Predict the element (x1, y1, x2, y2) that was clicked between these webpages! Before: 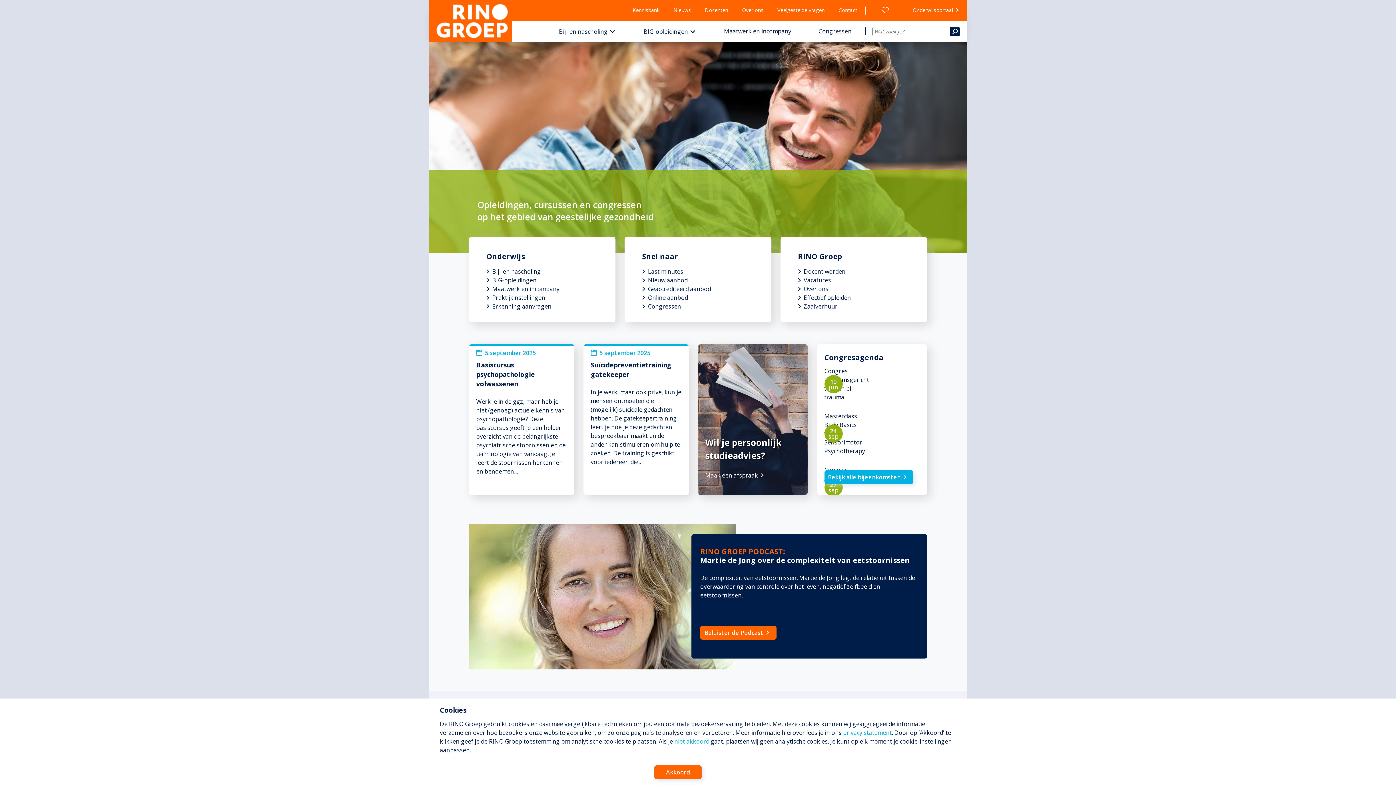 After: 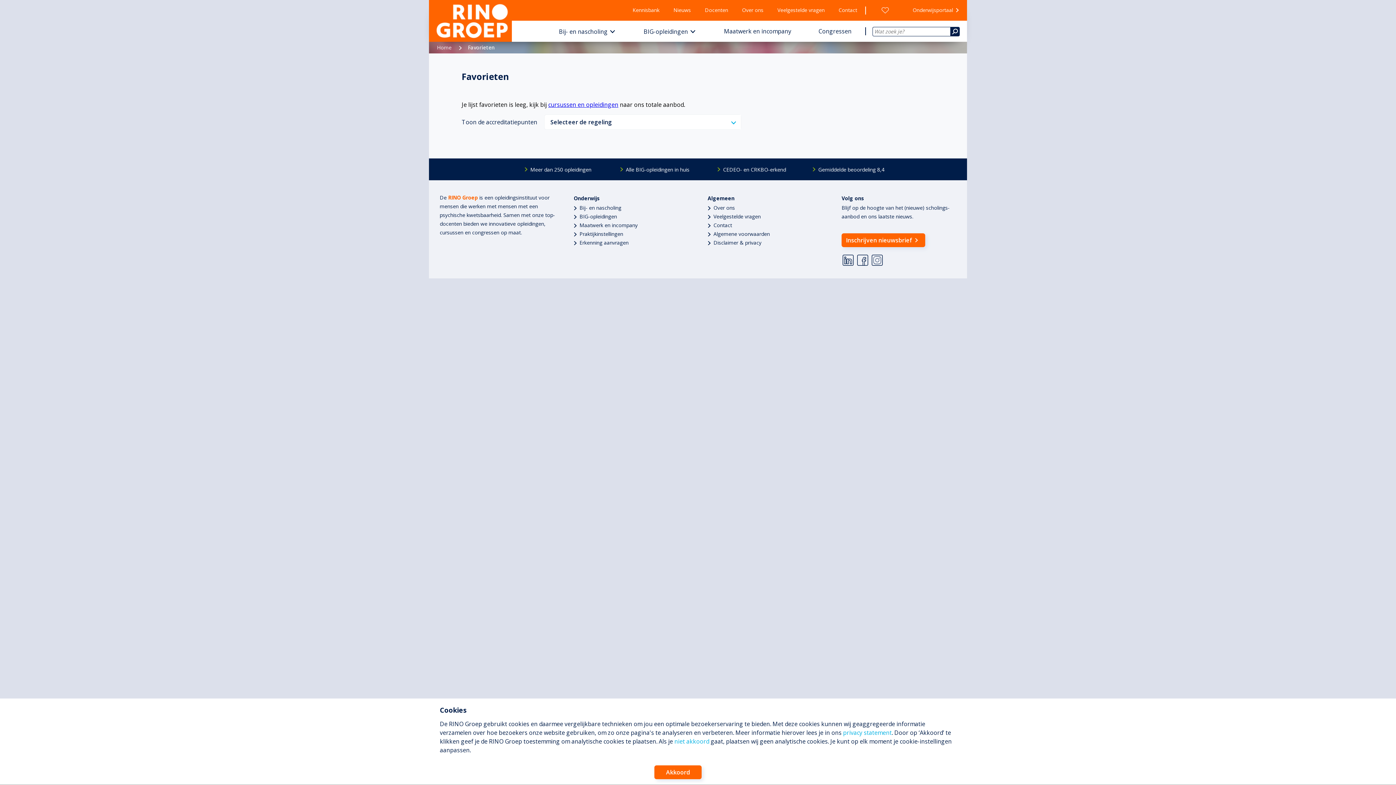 Action: bbox: (870, 0, 899, 20)